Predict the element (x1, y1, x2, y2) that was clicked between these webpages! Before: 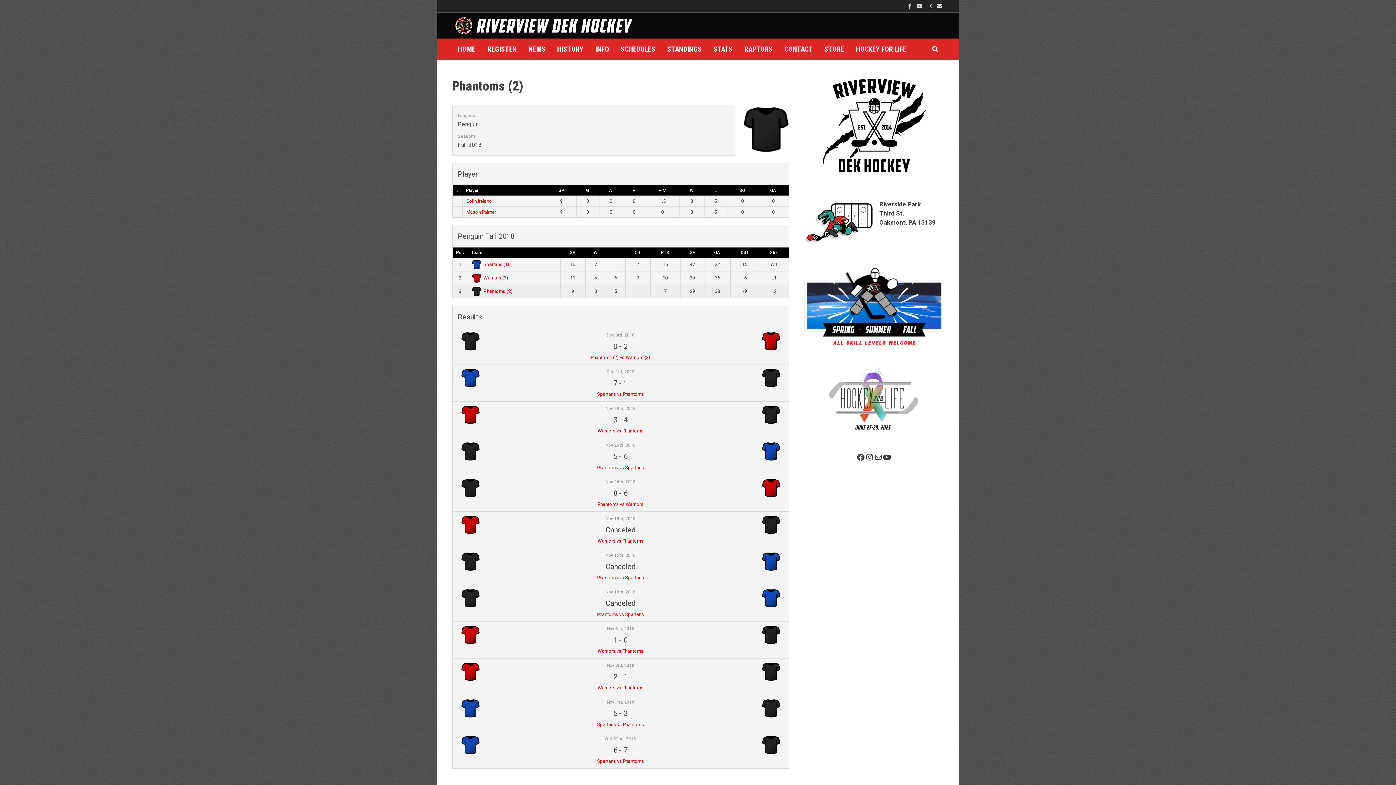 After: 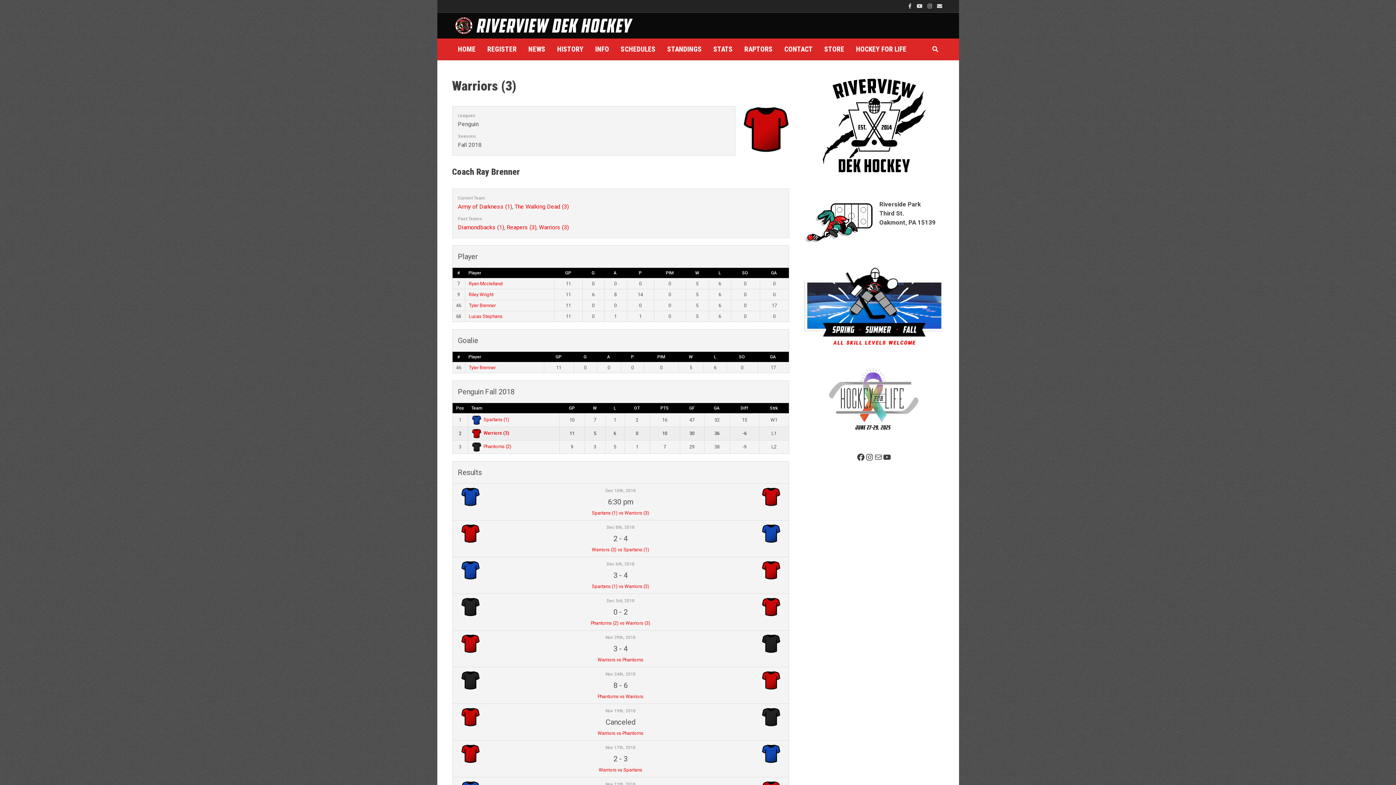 Action: bbox: (460, 522, 479, 527)